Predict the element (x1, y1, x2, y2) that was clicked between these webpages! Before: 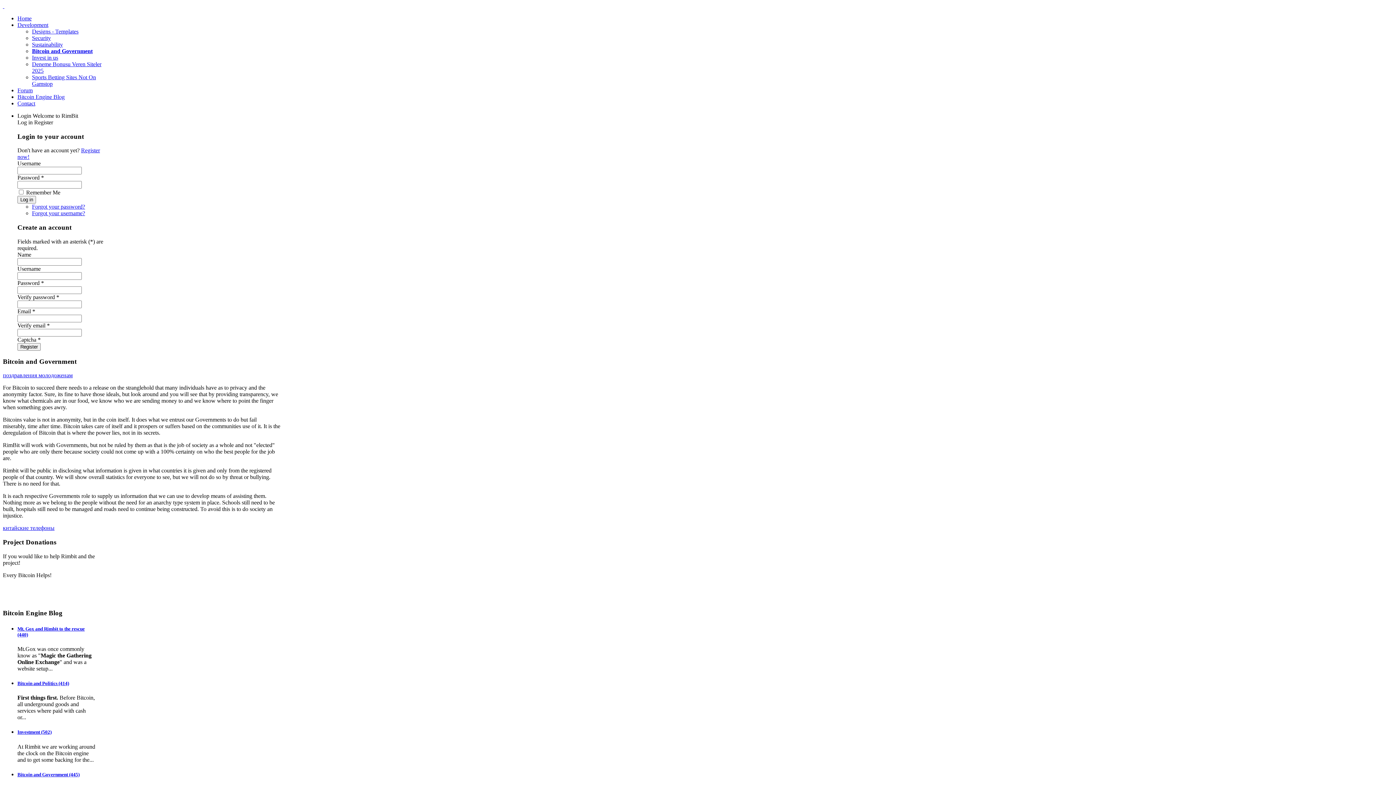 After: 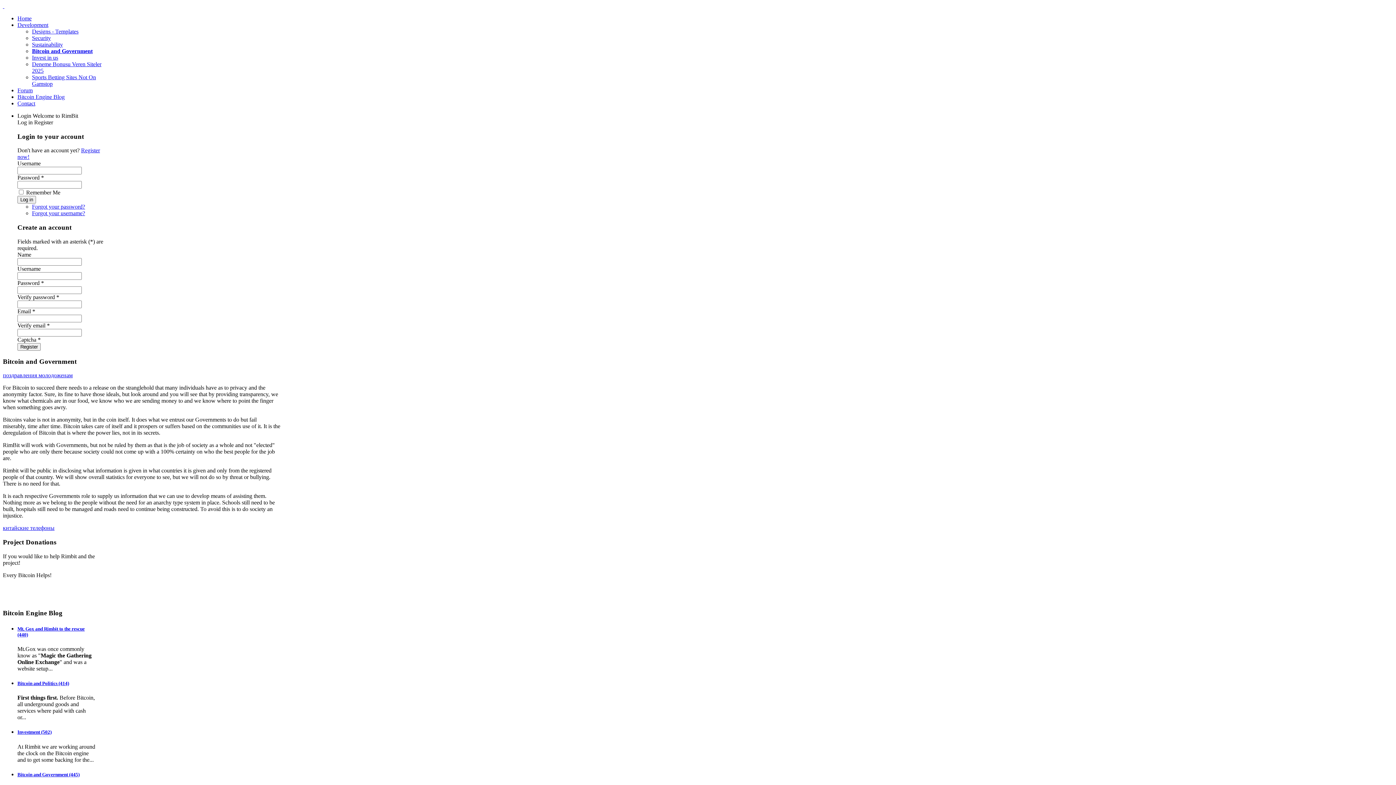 Action: label: поздравления молодоженам bbox: (2, 372, 72, 378)